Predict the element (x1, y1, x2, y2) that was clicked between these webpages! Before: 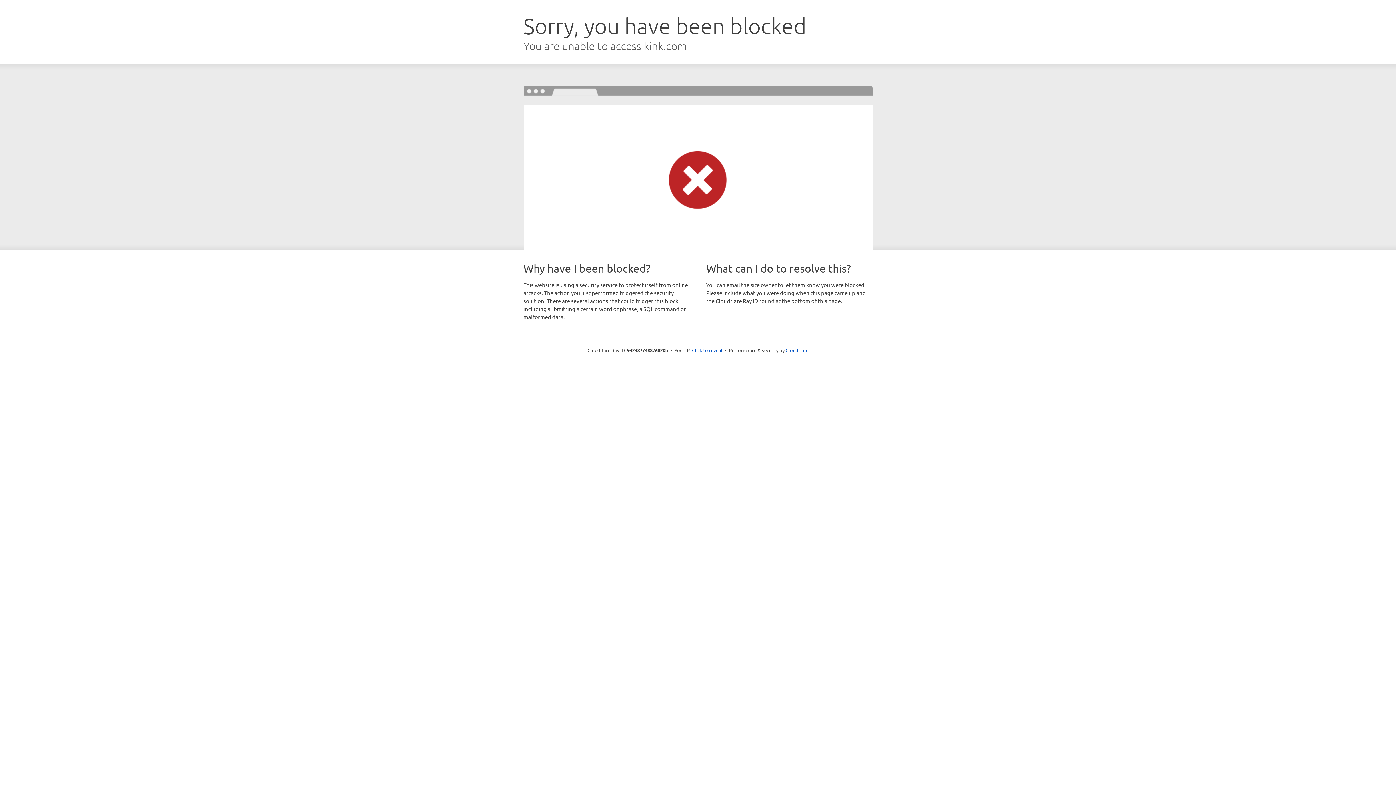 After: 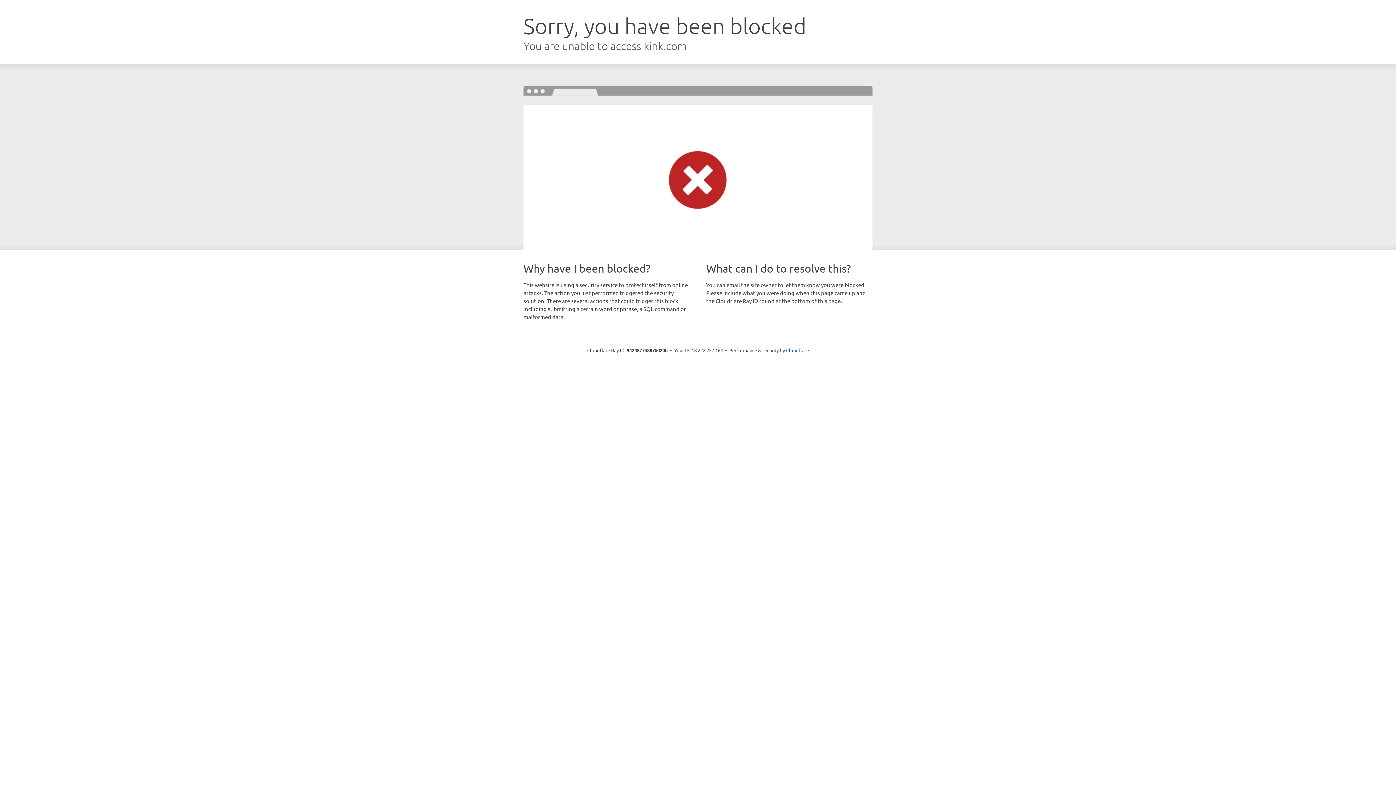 Action: bbox: (692, 346, 722, 353) label: Click to reveal